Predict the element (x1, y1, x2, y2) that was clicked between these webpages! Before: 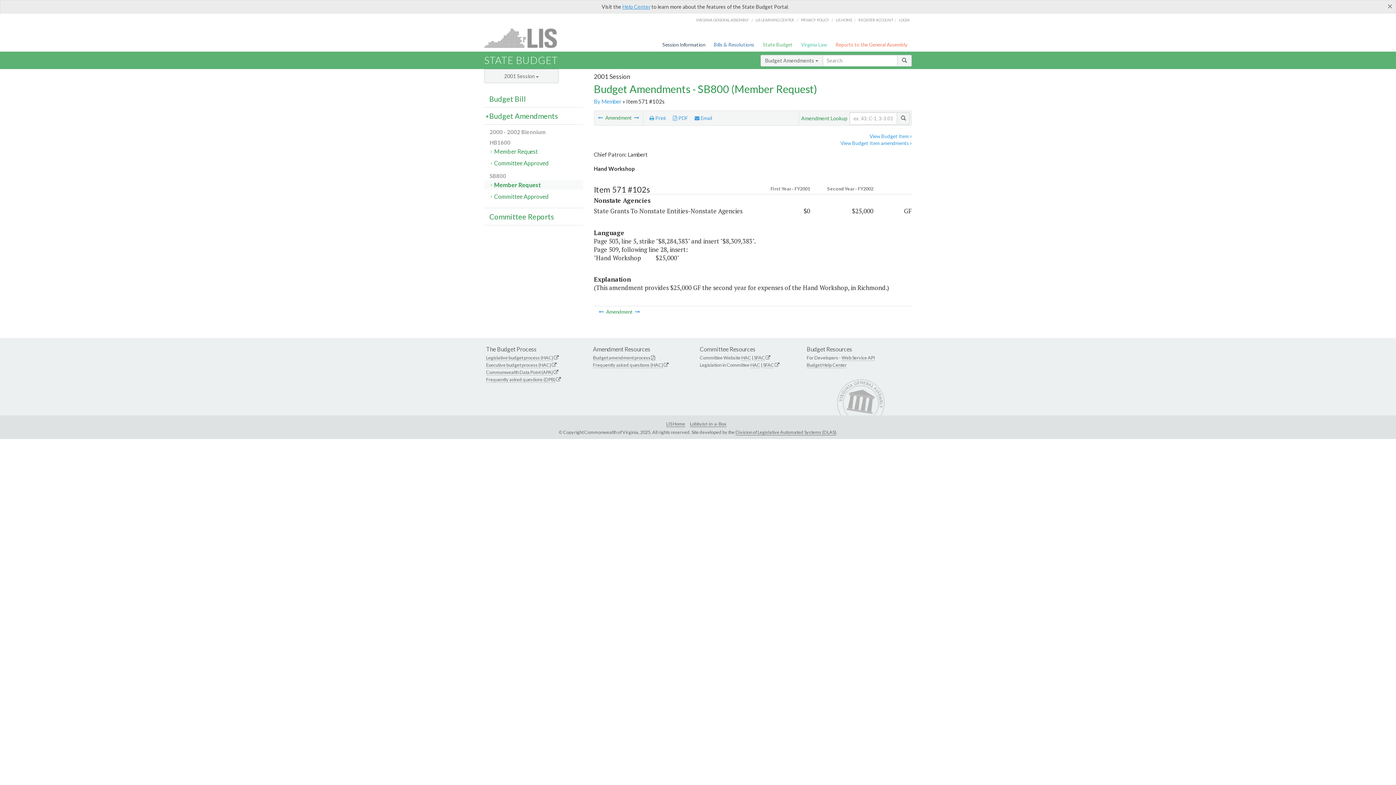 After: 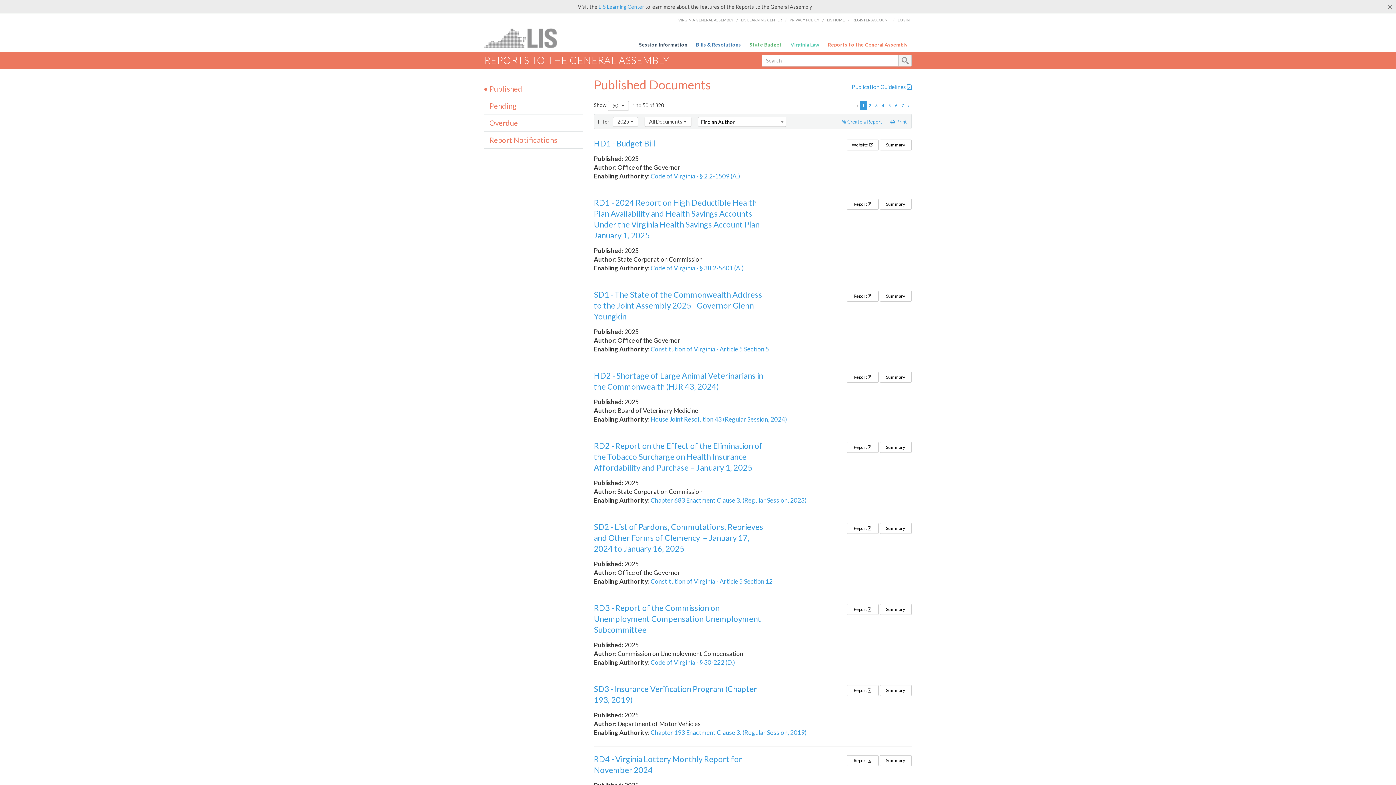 Action: bbox: (833, 38, 909, 50) label: Reports to the General Assembly